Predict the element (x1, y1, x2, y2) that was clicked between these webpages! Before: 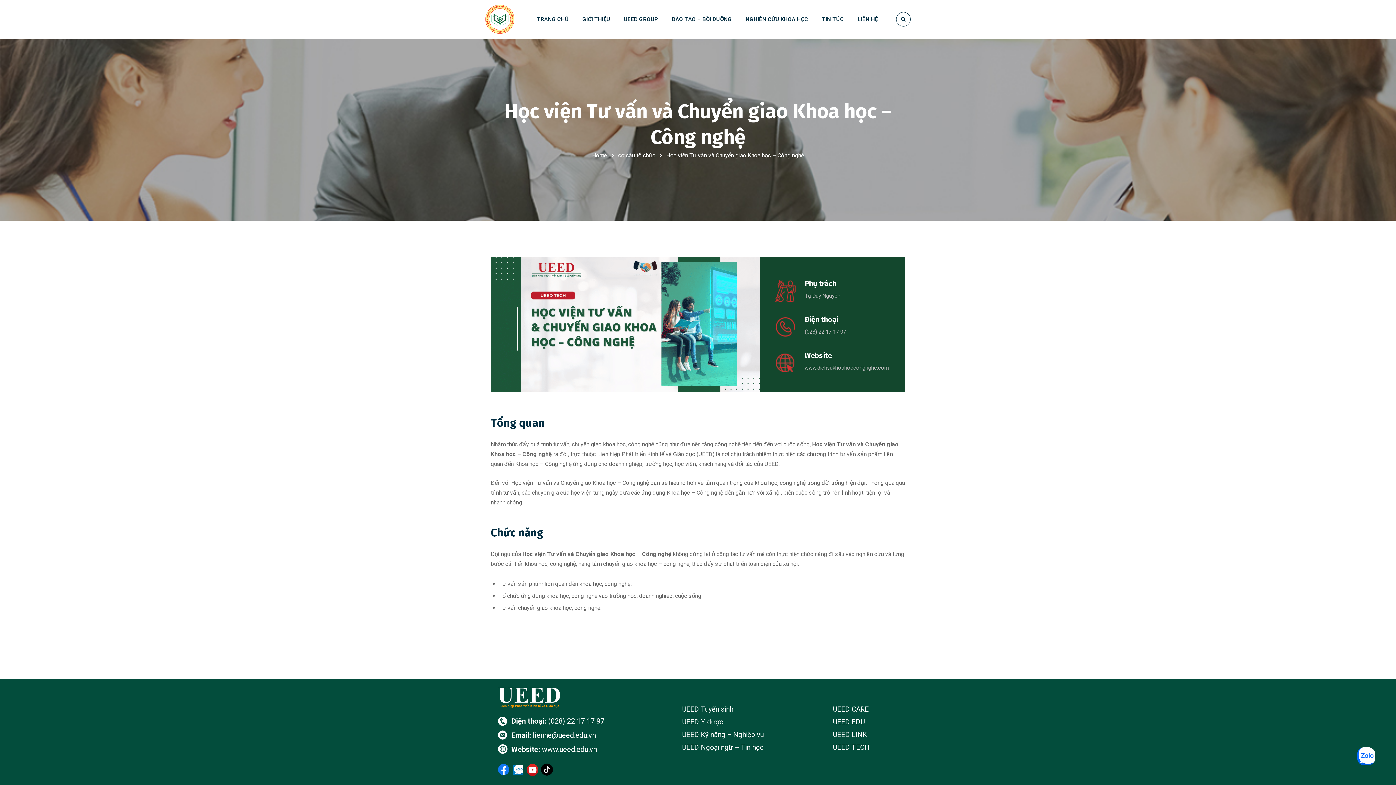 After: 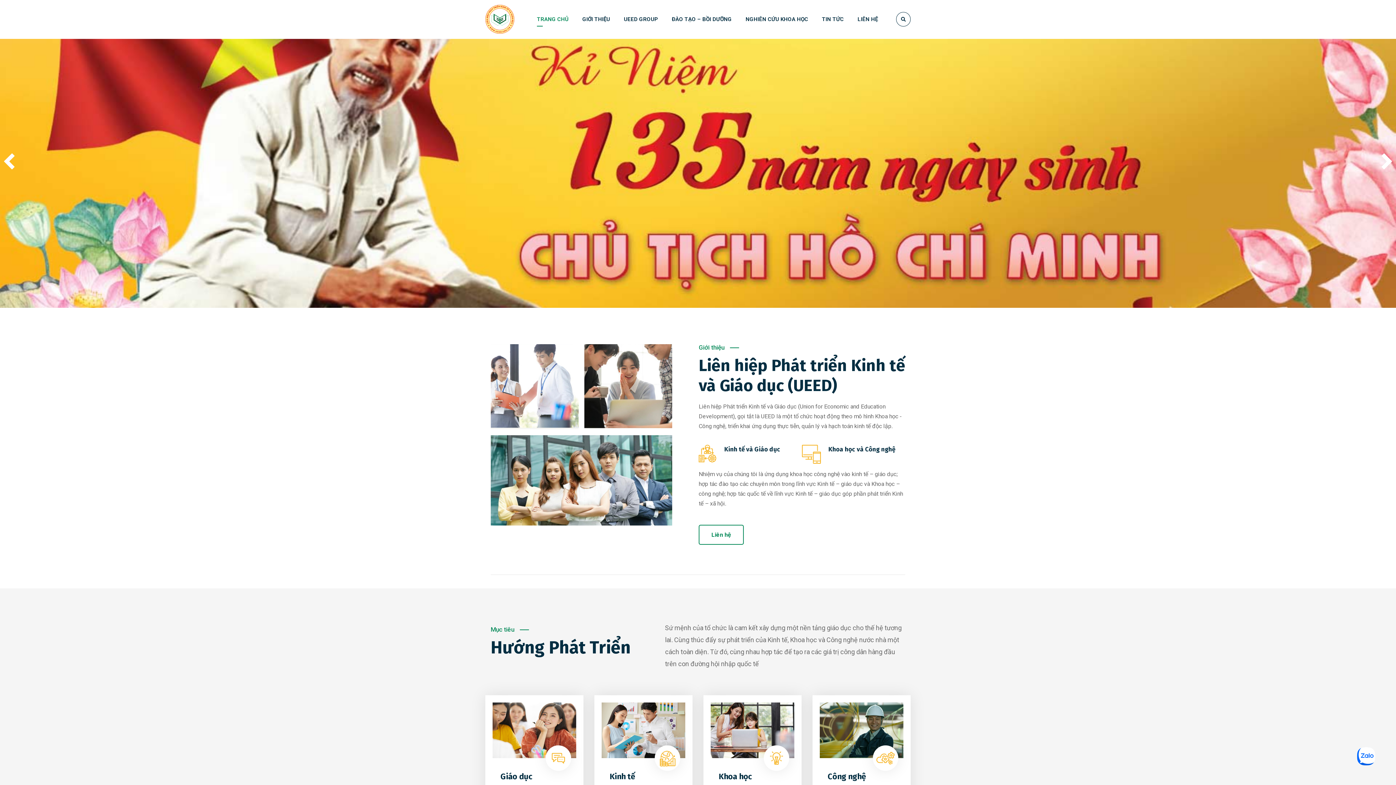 Action: label: www.ueed.edu.vn bbox: (542, 745, 596, 754)